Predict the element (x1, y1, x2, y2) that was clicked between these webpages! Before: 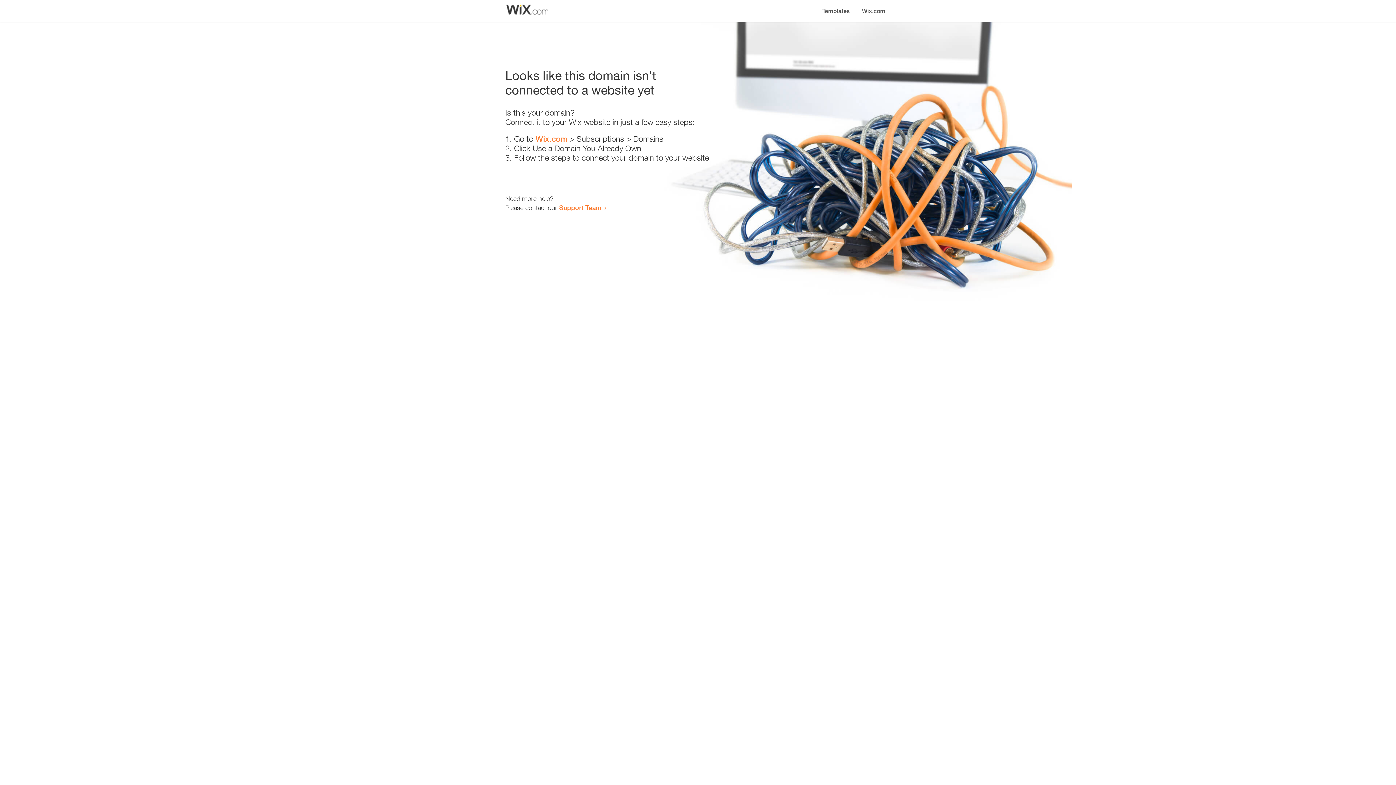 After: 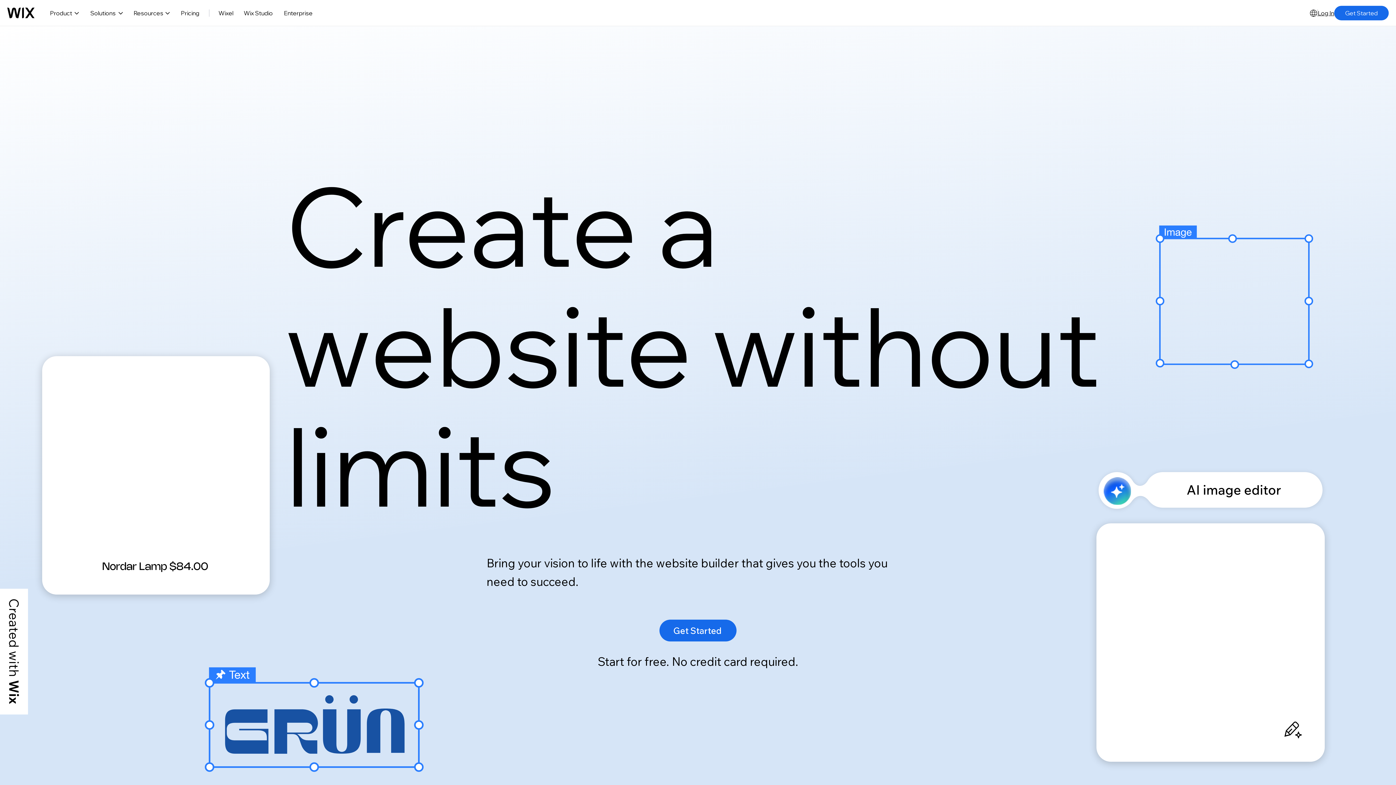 Action: bbox: (535, 134, 567, 143) label: Wix.com